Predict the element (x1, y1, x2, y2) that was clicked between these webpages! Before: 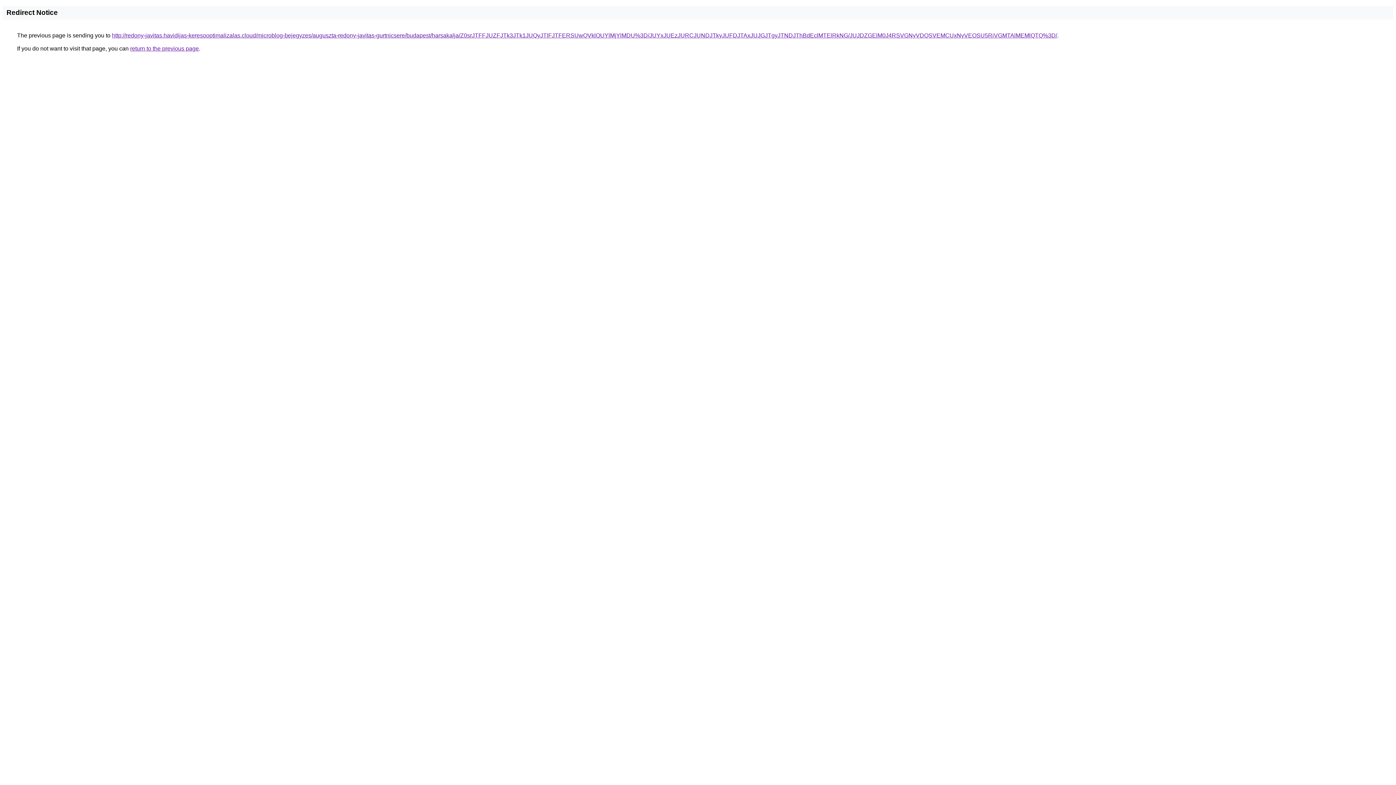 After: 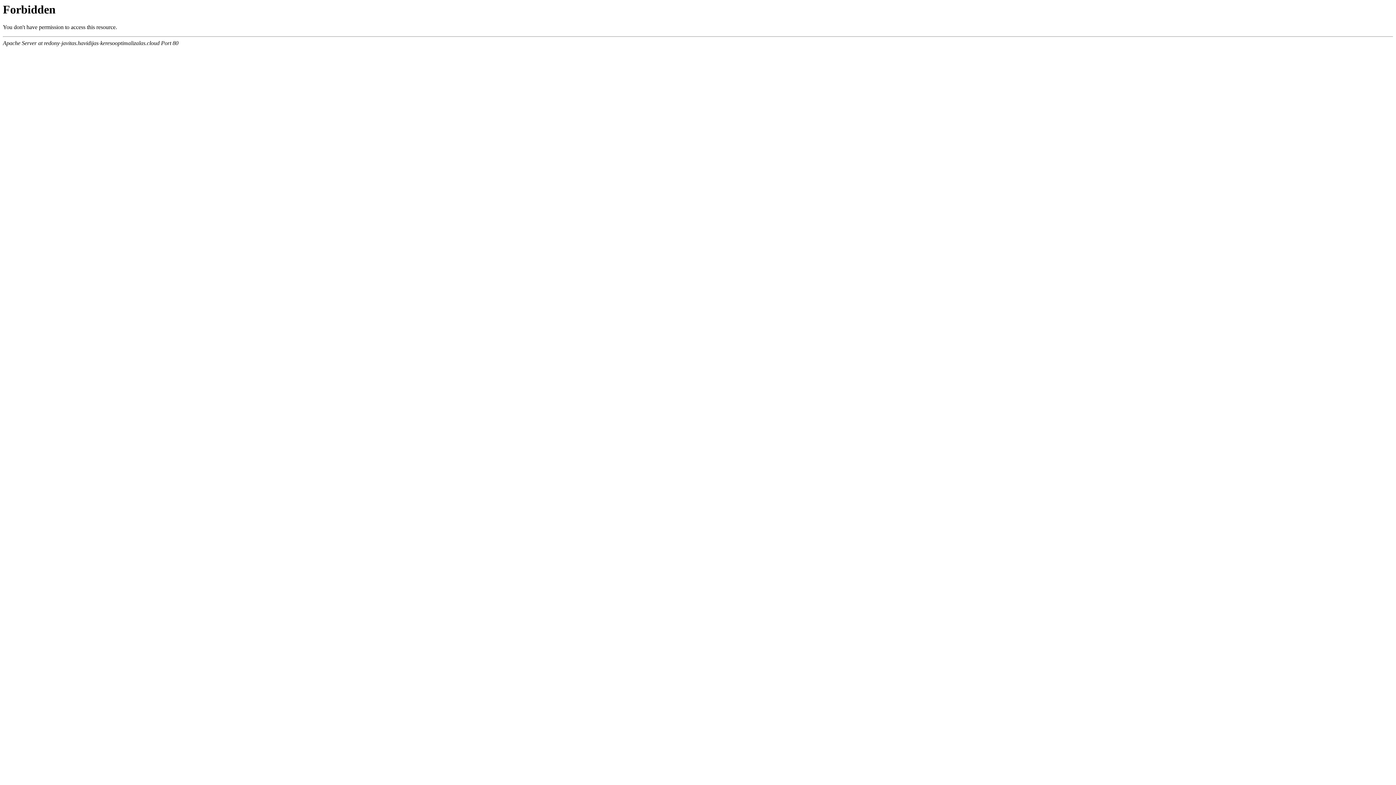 Action: bbox: (112, 32, 1057, 38) label: http://redony-javitas.havidijas-keresooptimalizalas.cloud/microblog-bejegyzes/auguszta-redony-javitas-gurtnicsere/budapest/harsakalja/Z0srJTFFJUZFJTk3JTk1JUQyJTlFJTFERSUwQVklOUYlMjYlMDU%3D/JUYxJUEzJURCJUNDJTkyJUFDJTAxJUJGJTgyJTNDJThBdEclMTElRkNG/JUJDZGElM0J4RSVGNyVDQSVEMCUxNyVEOSU5RiVGMTAlMEMlQTQ%3D/